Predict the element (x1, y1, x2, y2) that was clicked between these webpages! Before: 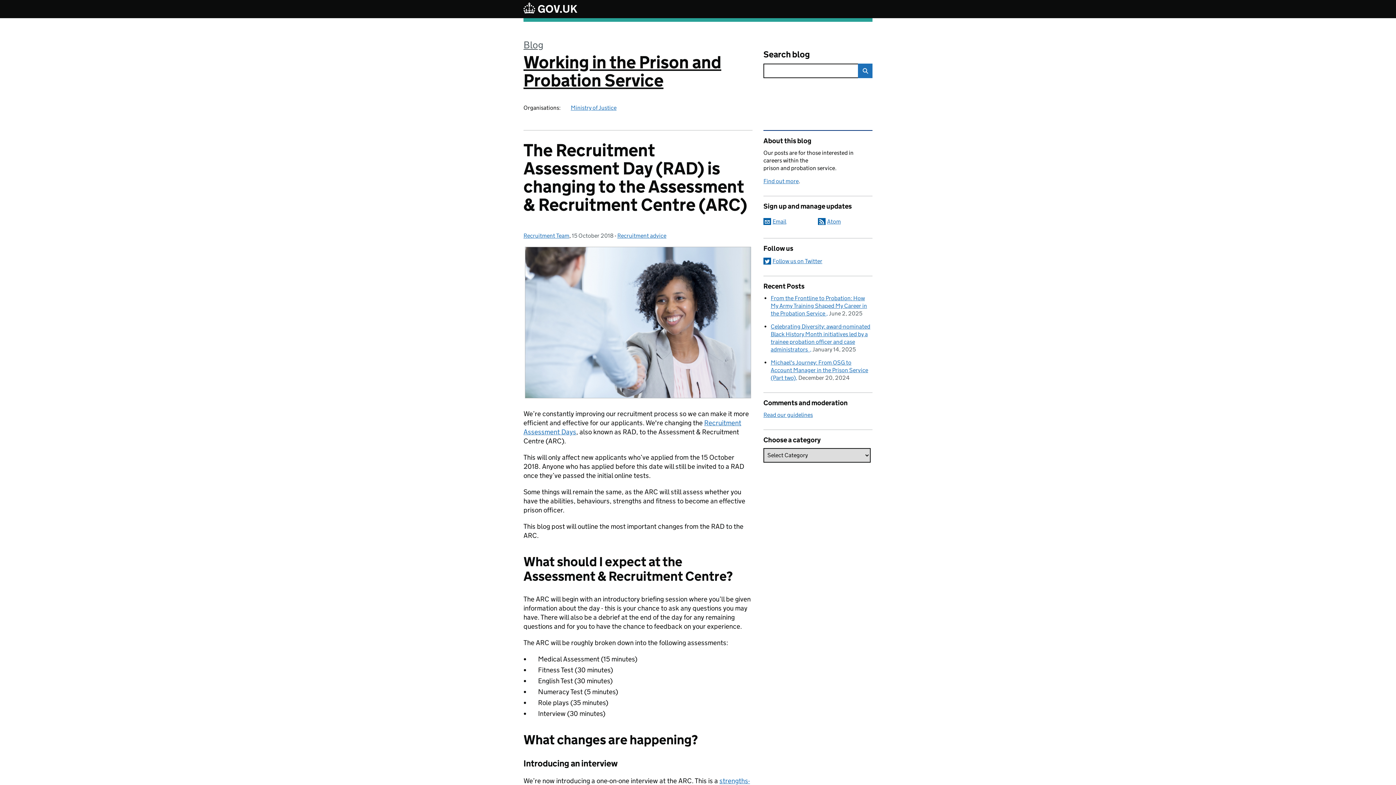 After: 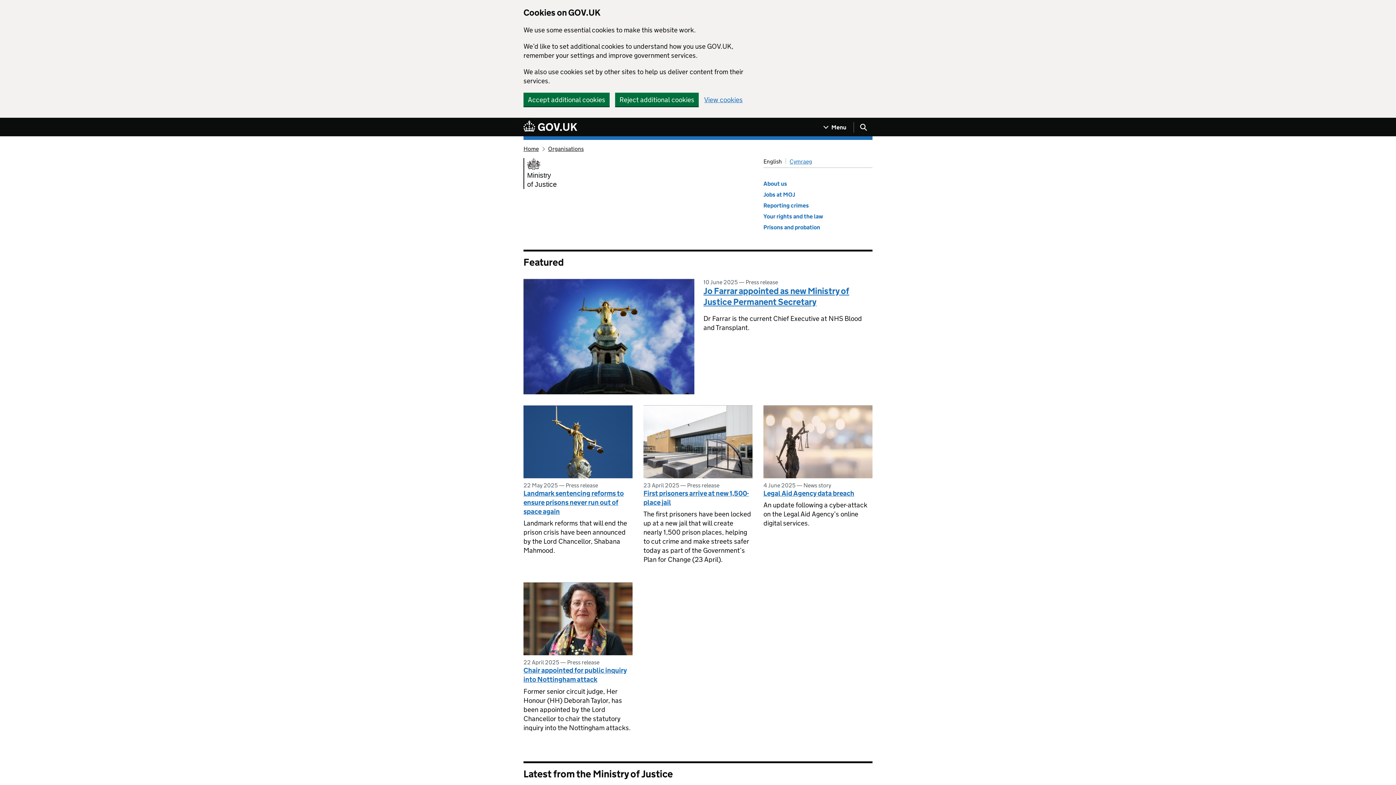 Action: label: Ministry of Justice bbox: (570, 104, 616, 111)